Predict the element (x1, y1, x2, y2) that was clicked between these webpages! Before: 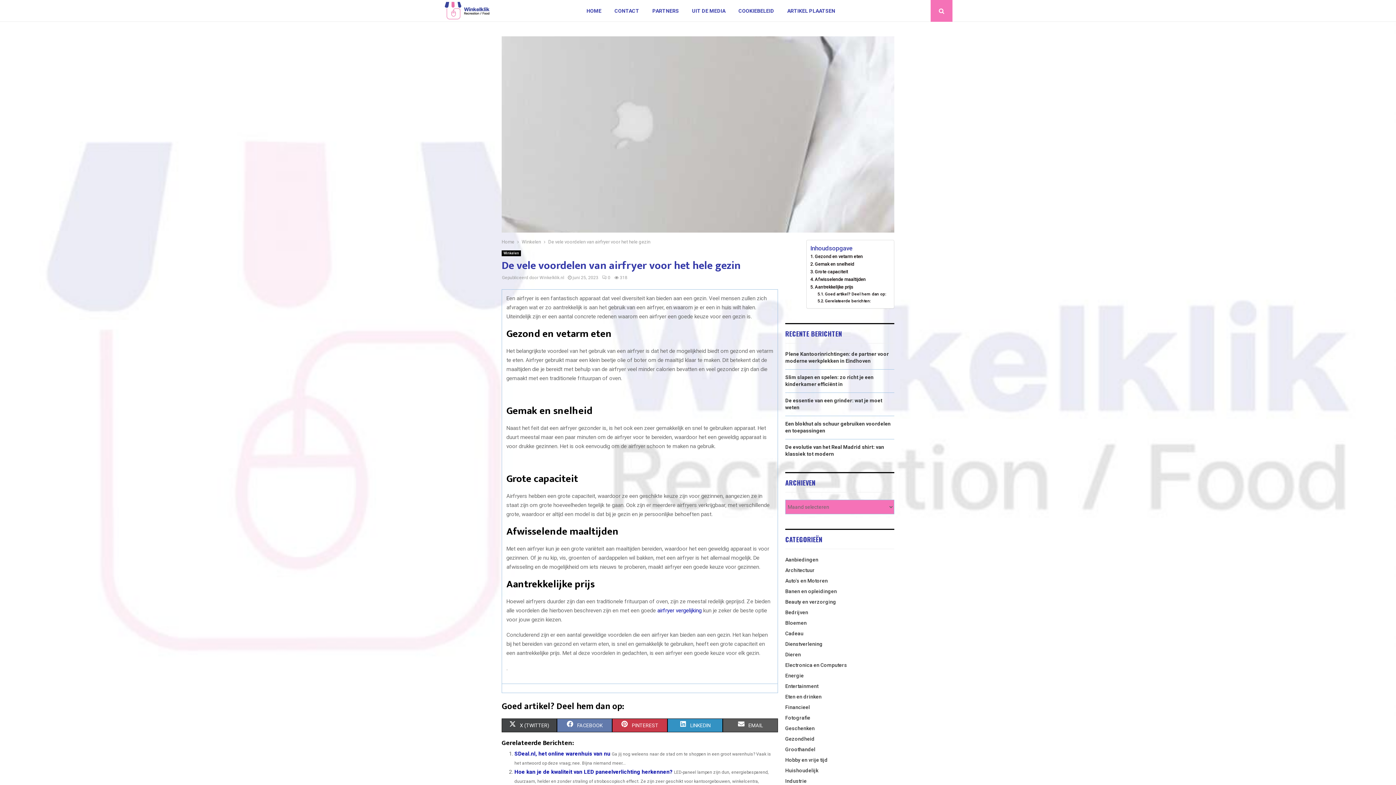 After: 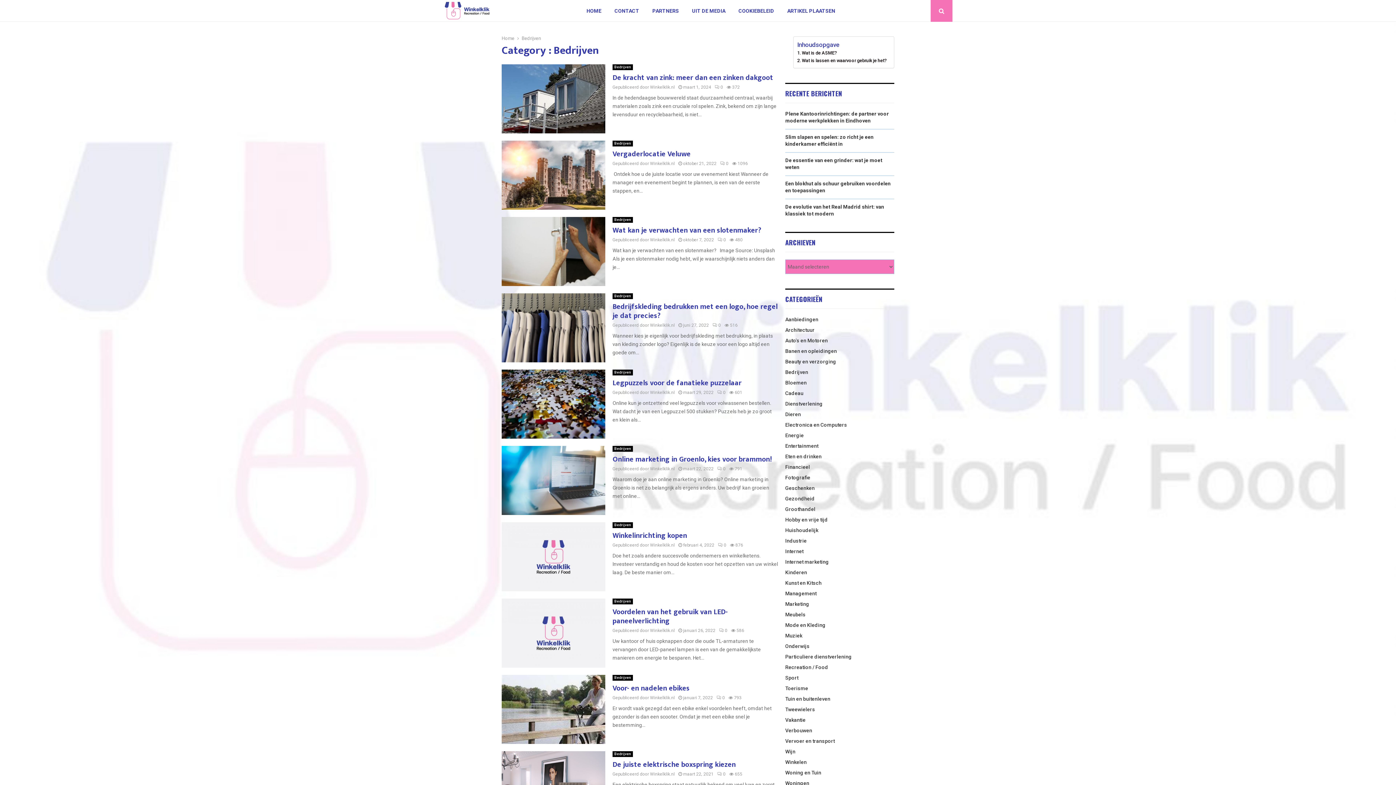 Action: bbox: (785, 609, 808, 615) label: Bedrijven